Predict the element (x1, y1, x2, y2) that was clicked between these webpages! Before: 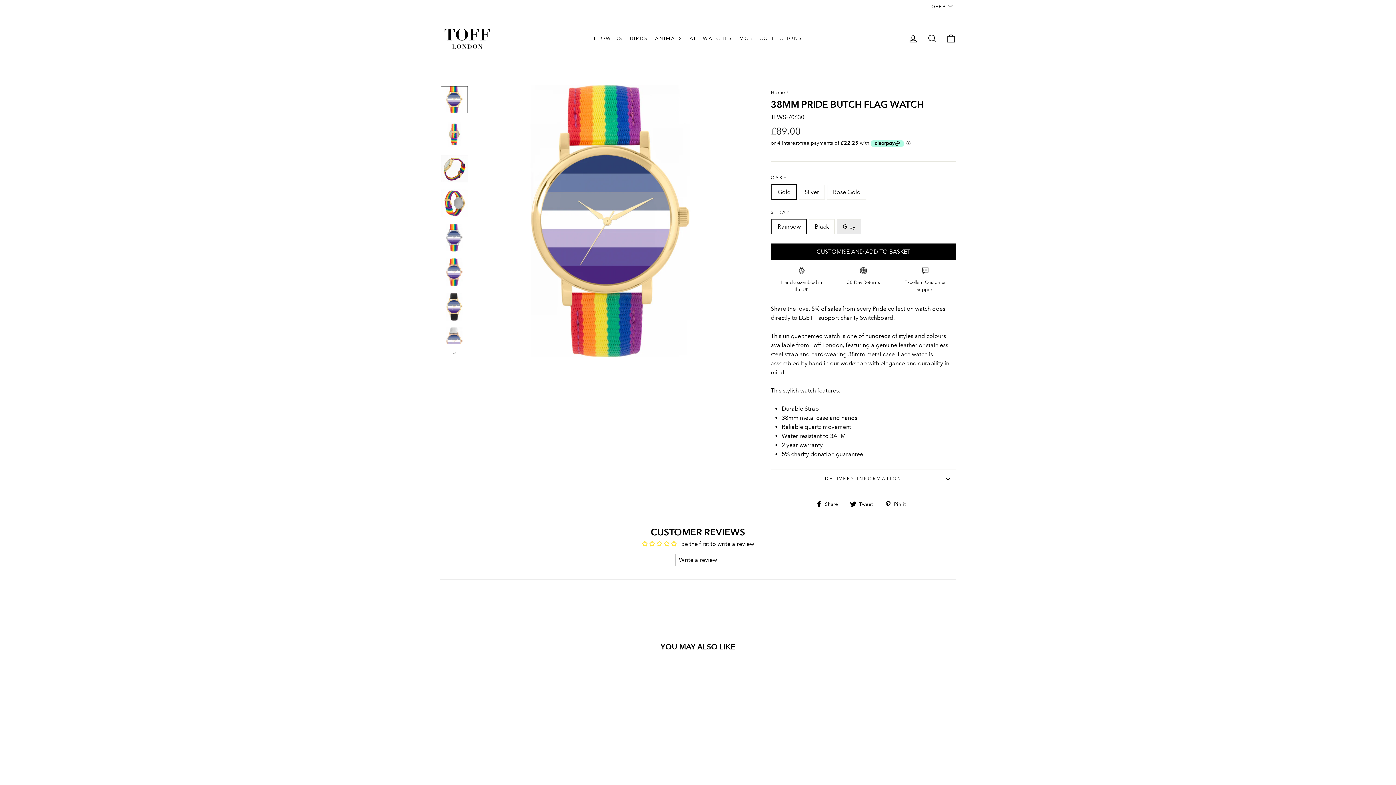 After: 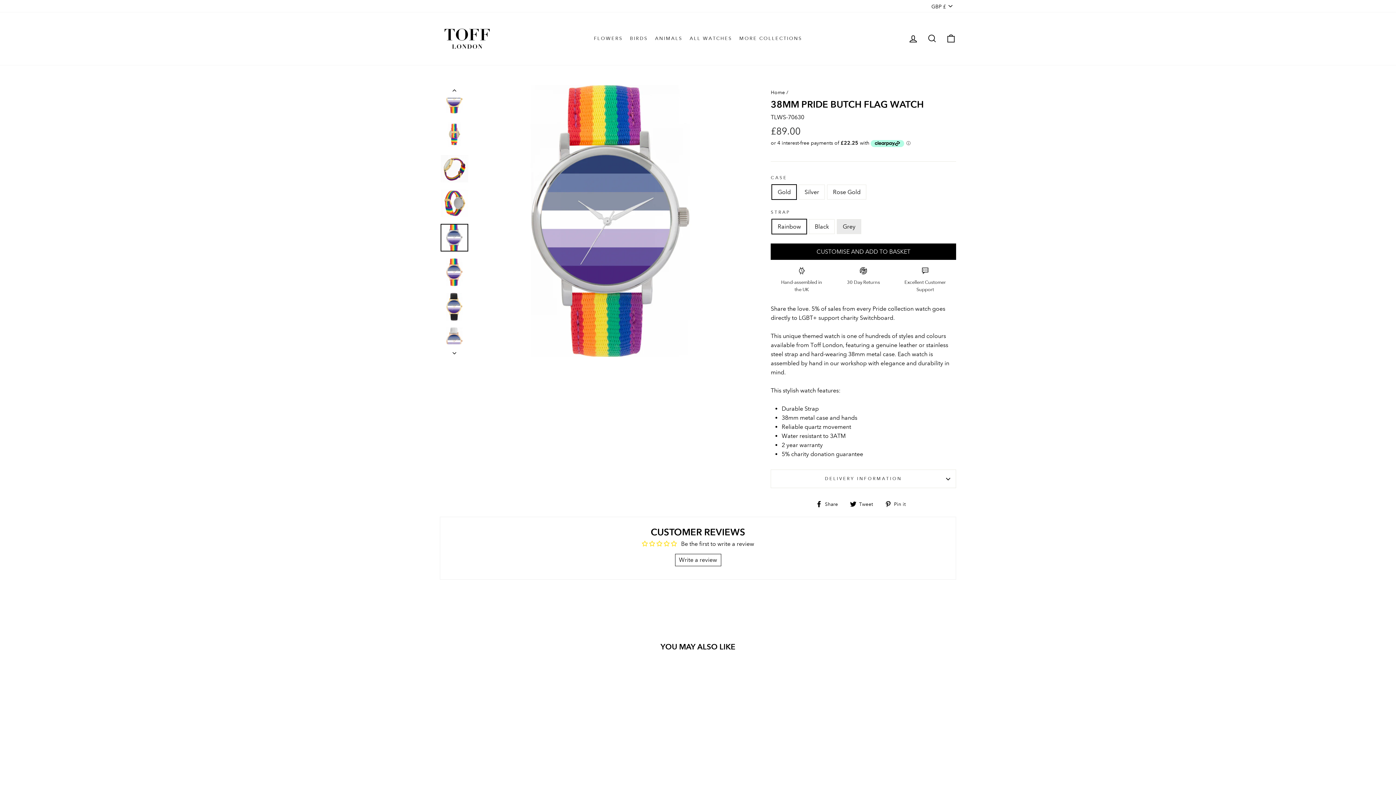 Action: bbox: (440, 224, 468, 251)